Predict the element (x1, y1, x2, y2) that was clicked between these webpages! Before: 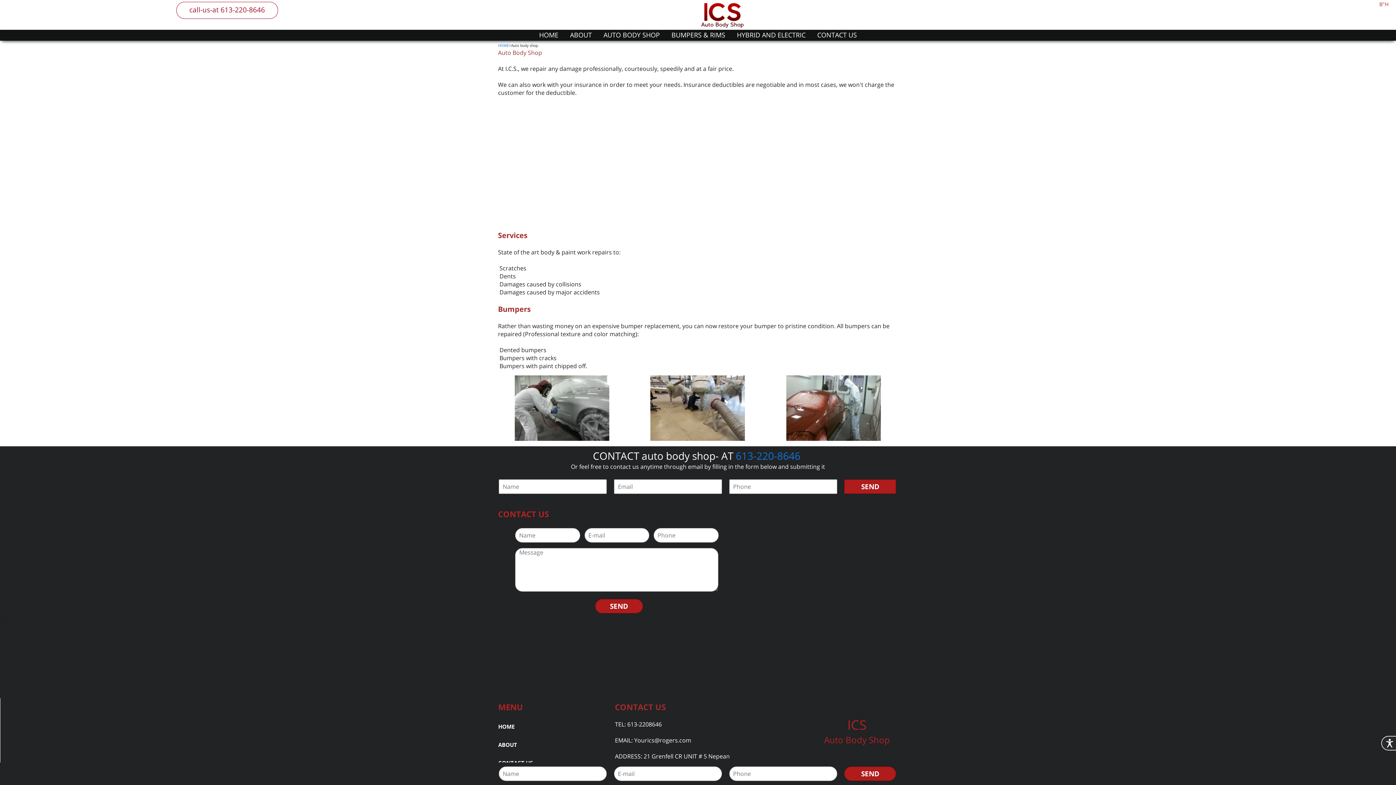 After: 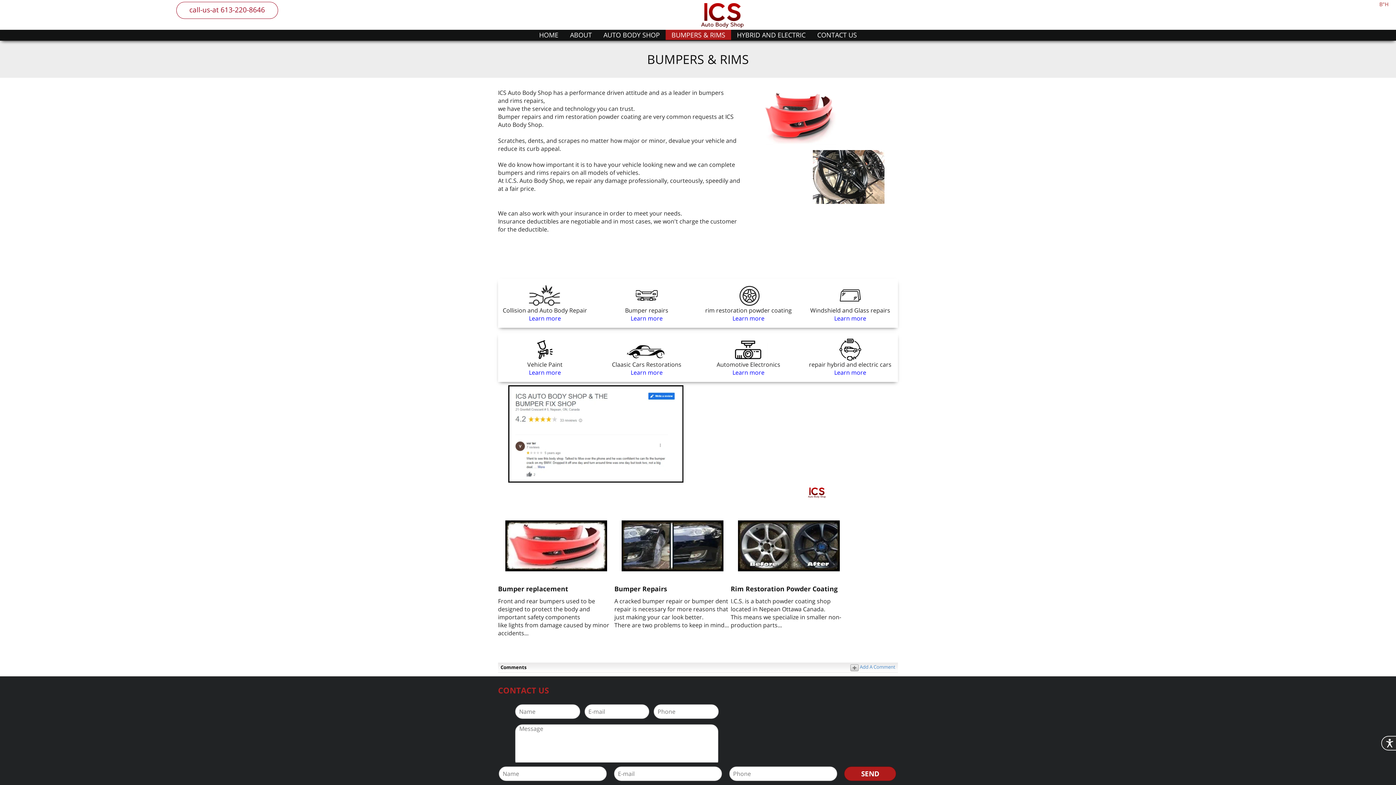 Action: label: BUMPERS & RIMS bbox: (665, 29, 731, 40)